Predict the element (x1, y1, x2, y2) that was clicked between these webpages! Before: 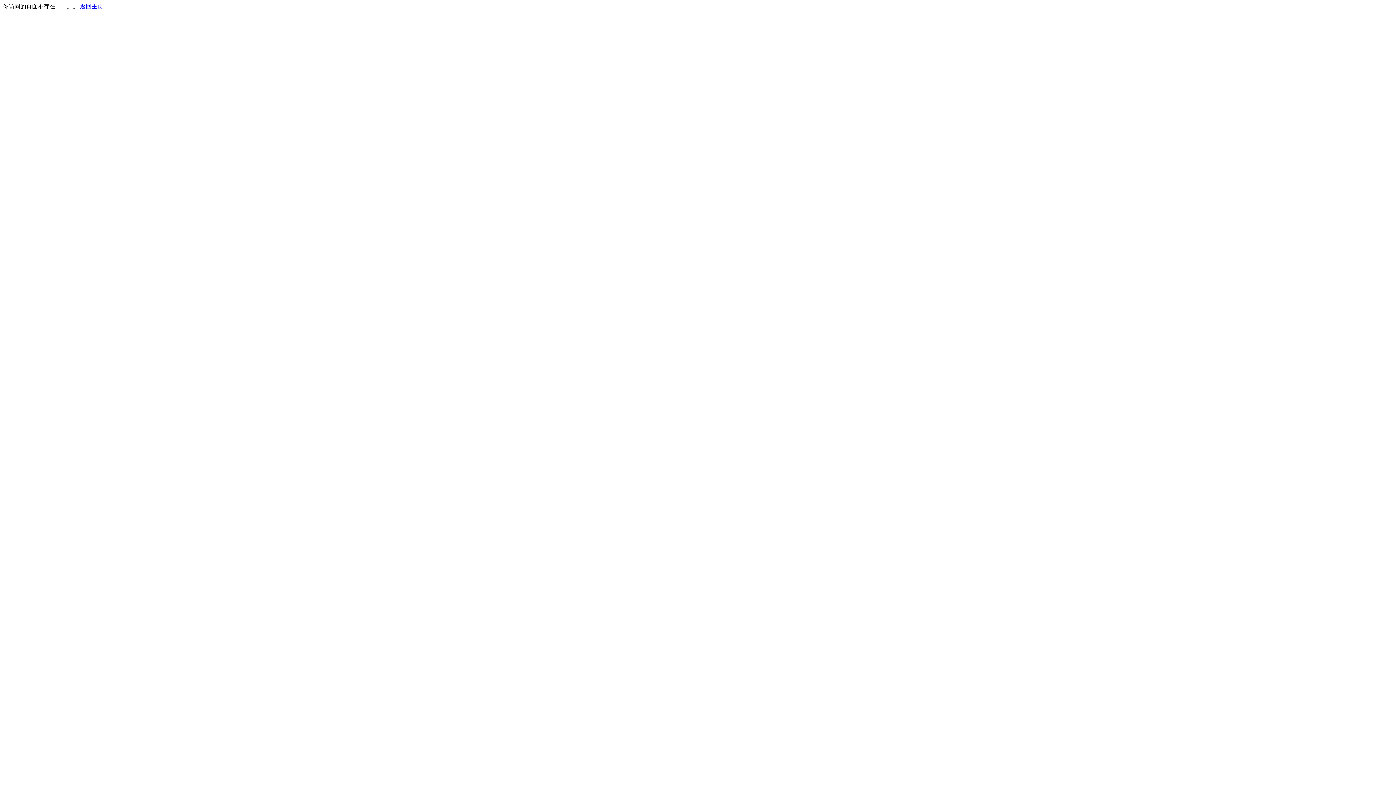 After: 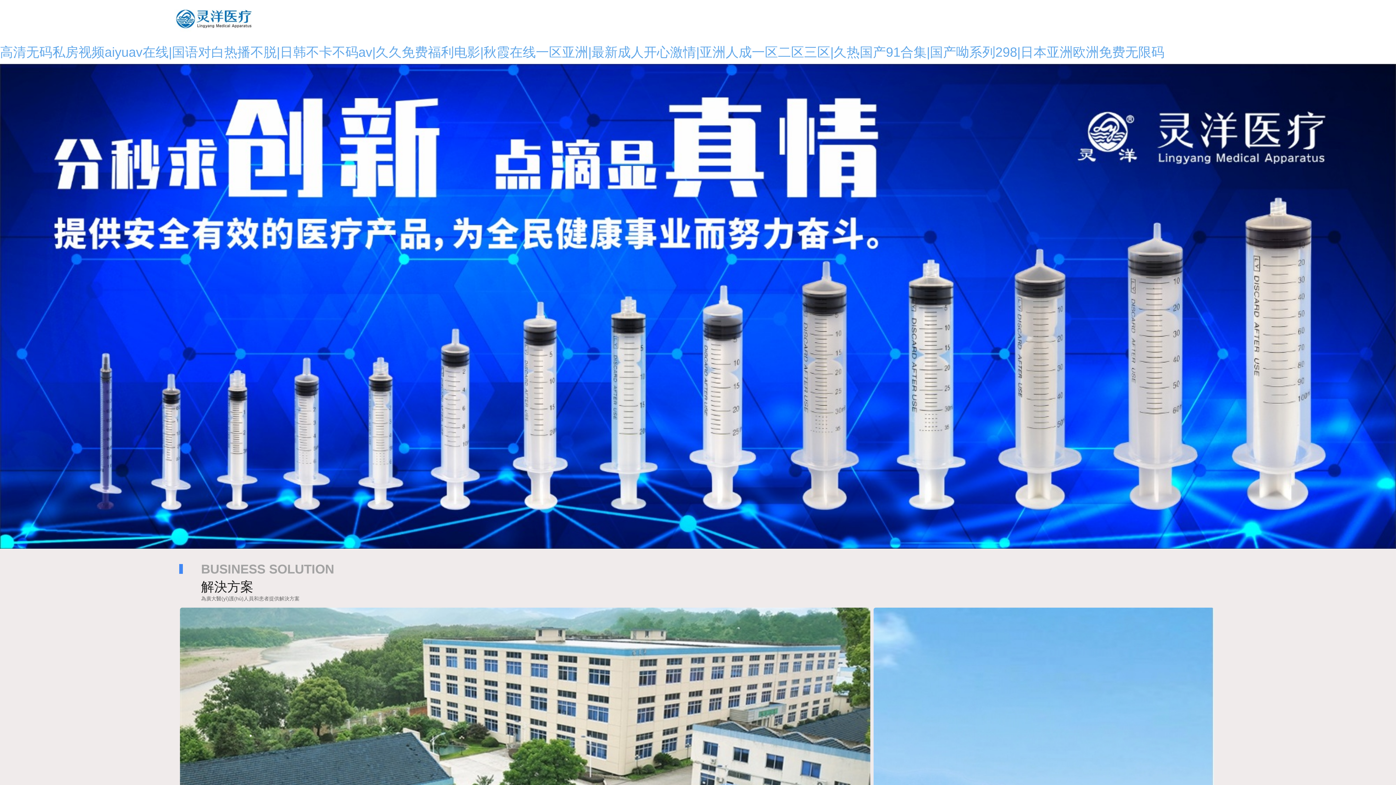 Action: label: 返回主页 bbox: (80, 3, 103, 9)